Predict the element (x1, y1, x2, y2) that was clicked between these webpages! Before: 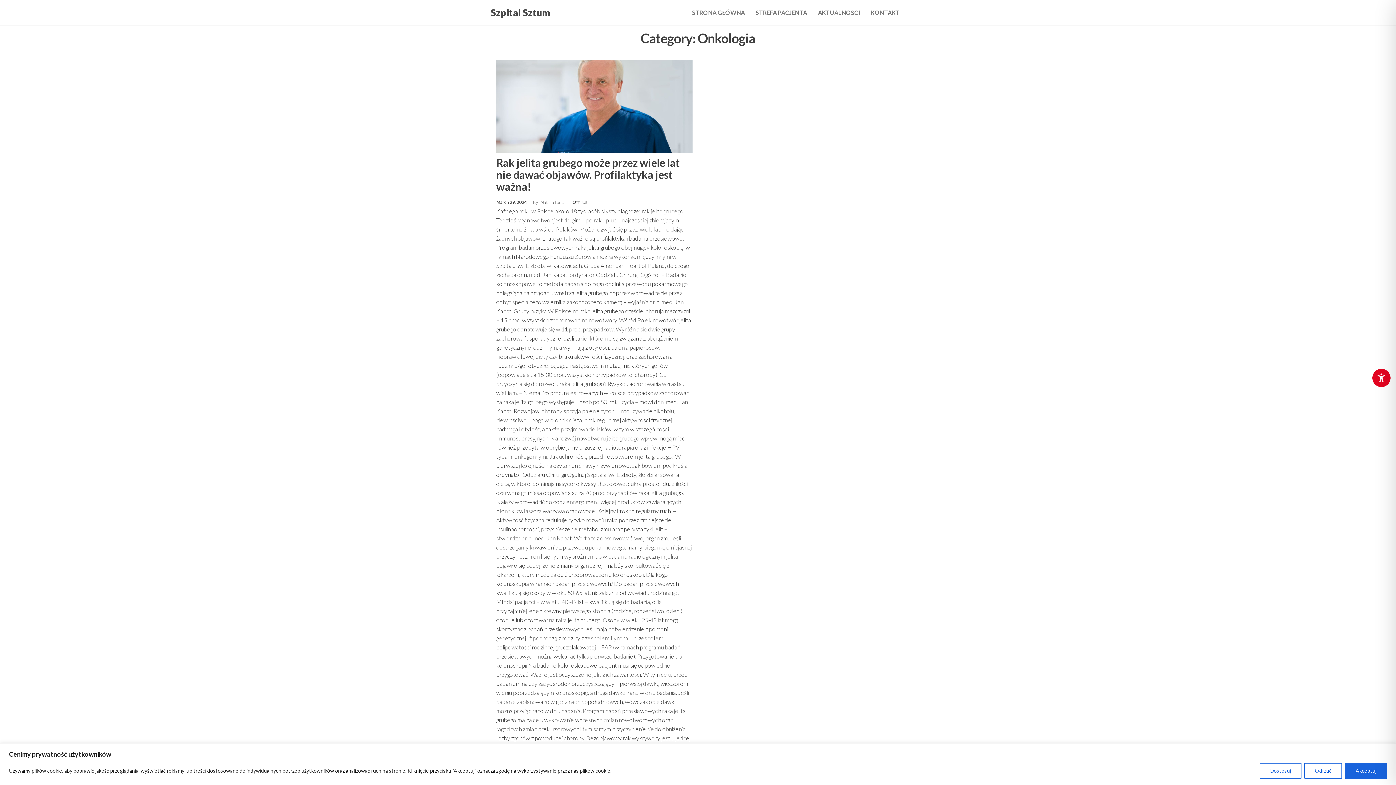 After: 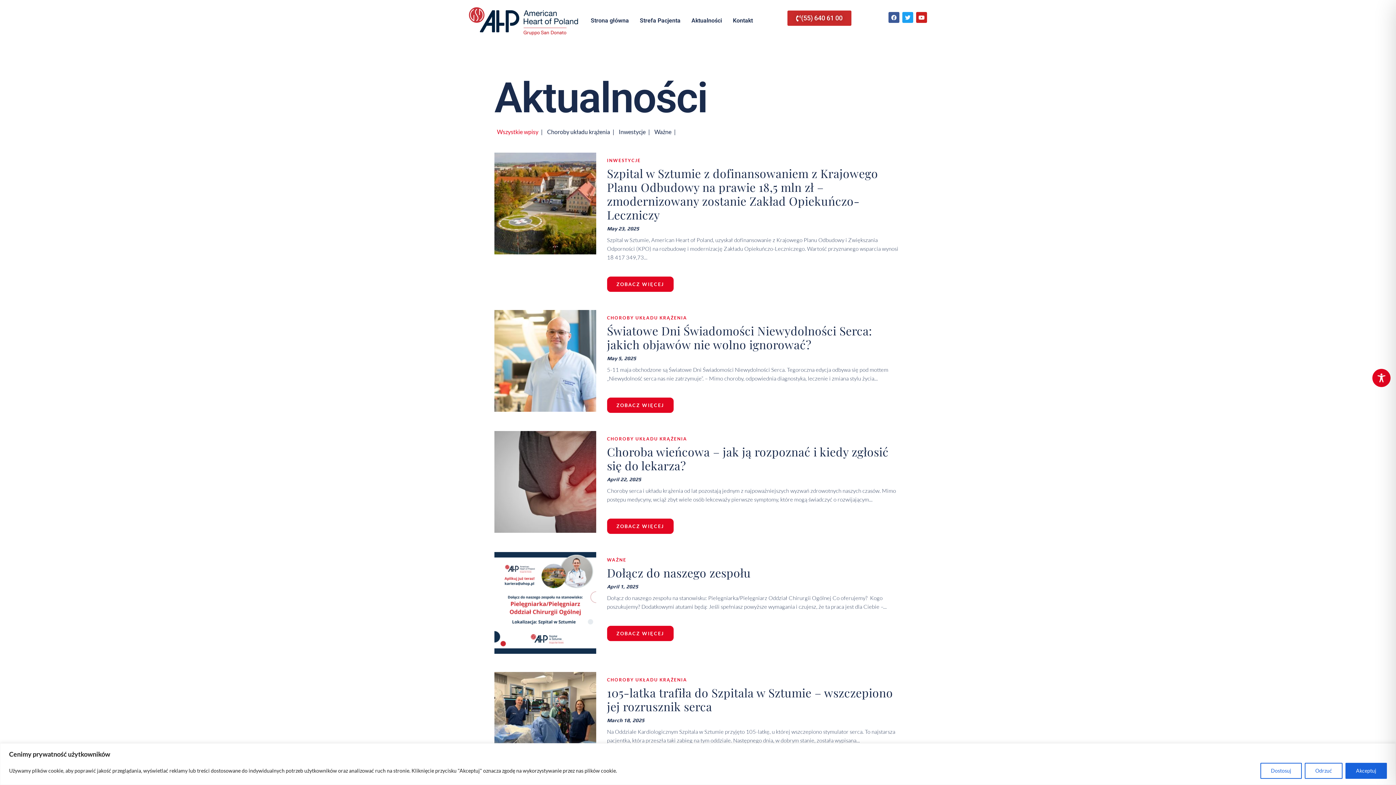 Action: bbox: (812, 3, 865, 21) label: AKTUALNOŚCI